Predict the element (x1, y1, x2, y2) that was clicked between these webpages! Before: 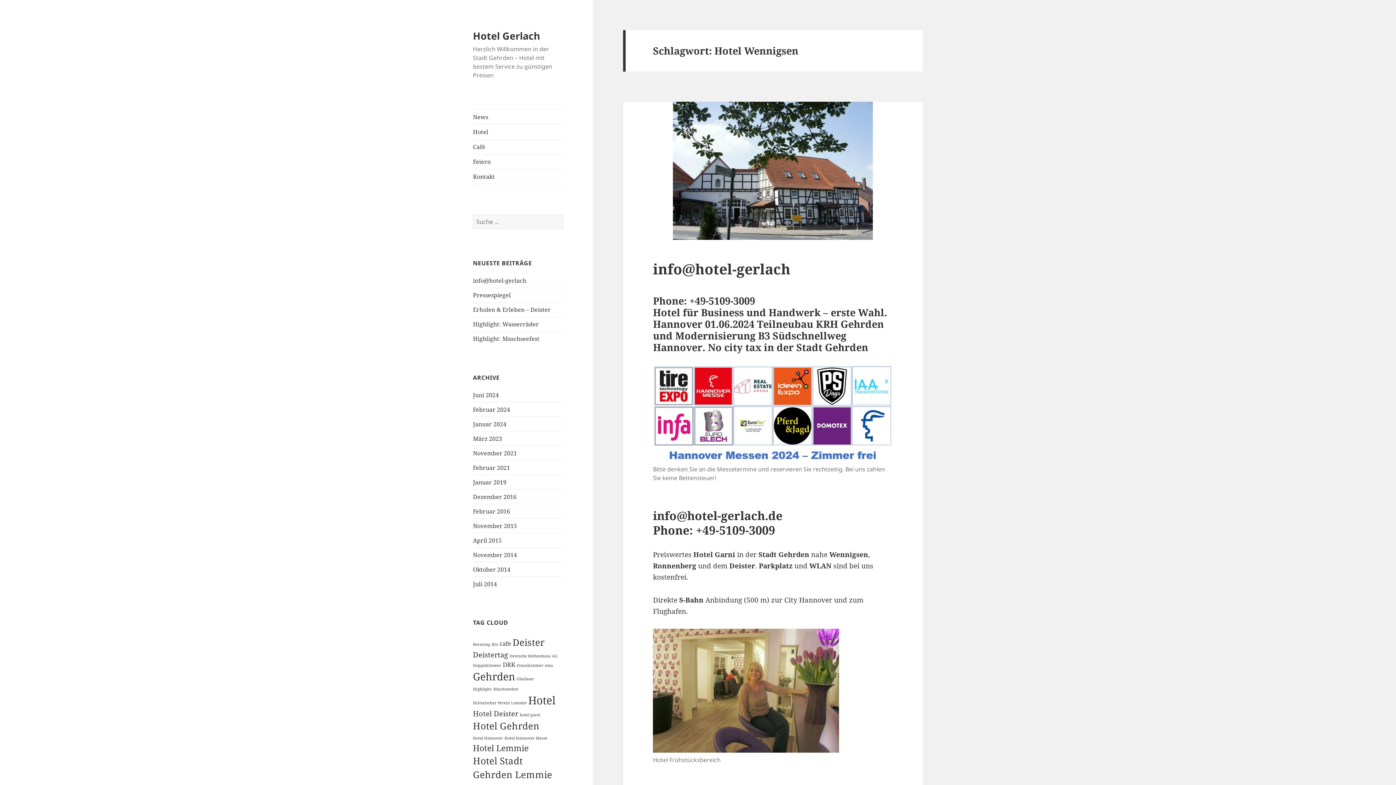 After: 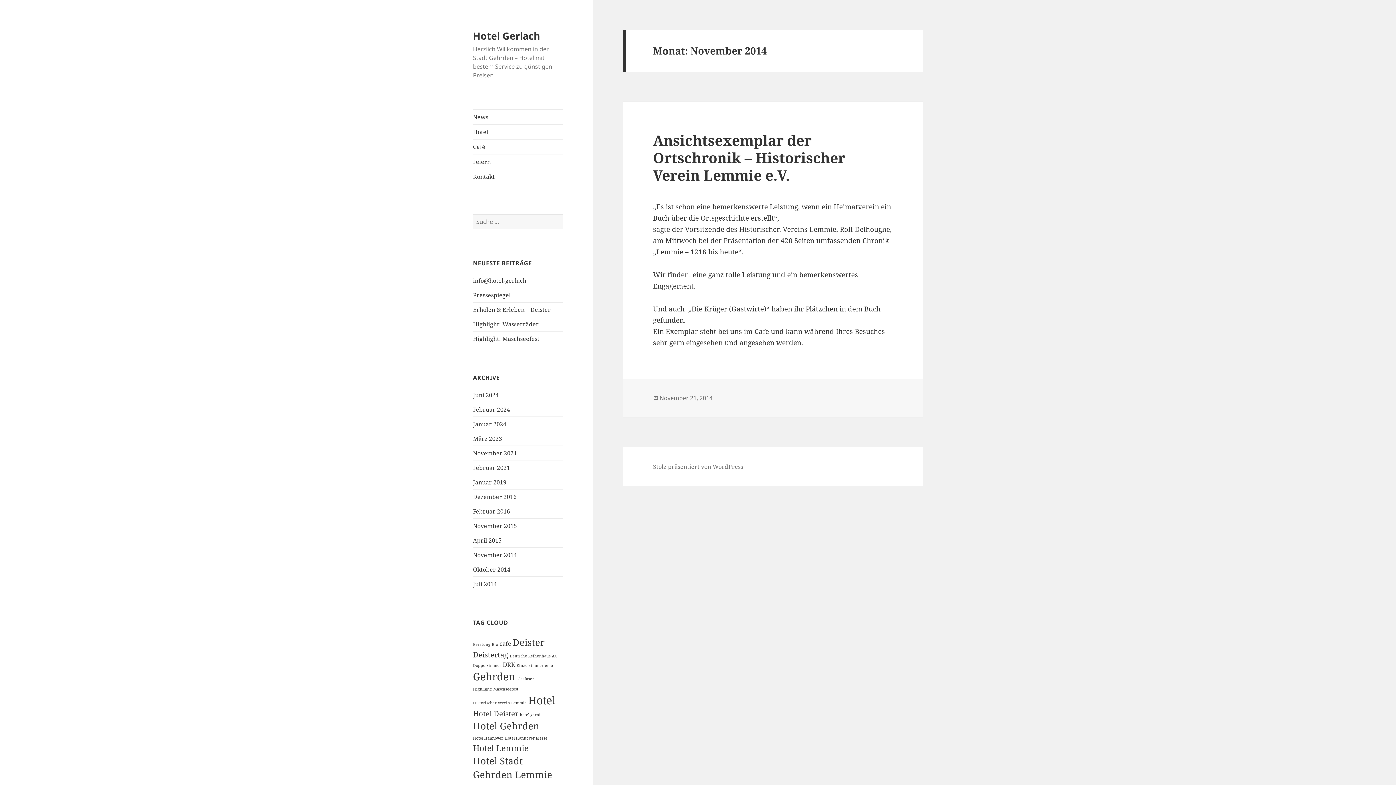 Action: bbox: (473, 551, 517, 559) label: November 2014